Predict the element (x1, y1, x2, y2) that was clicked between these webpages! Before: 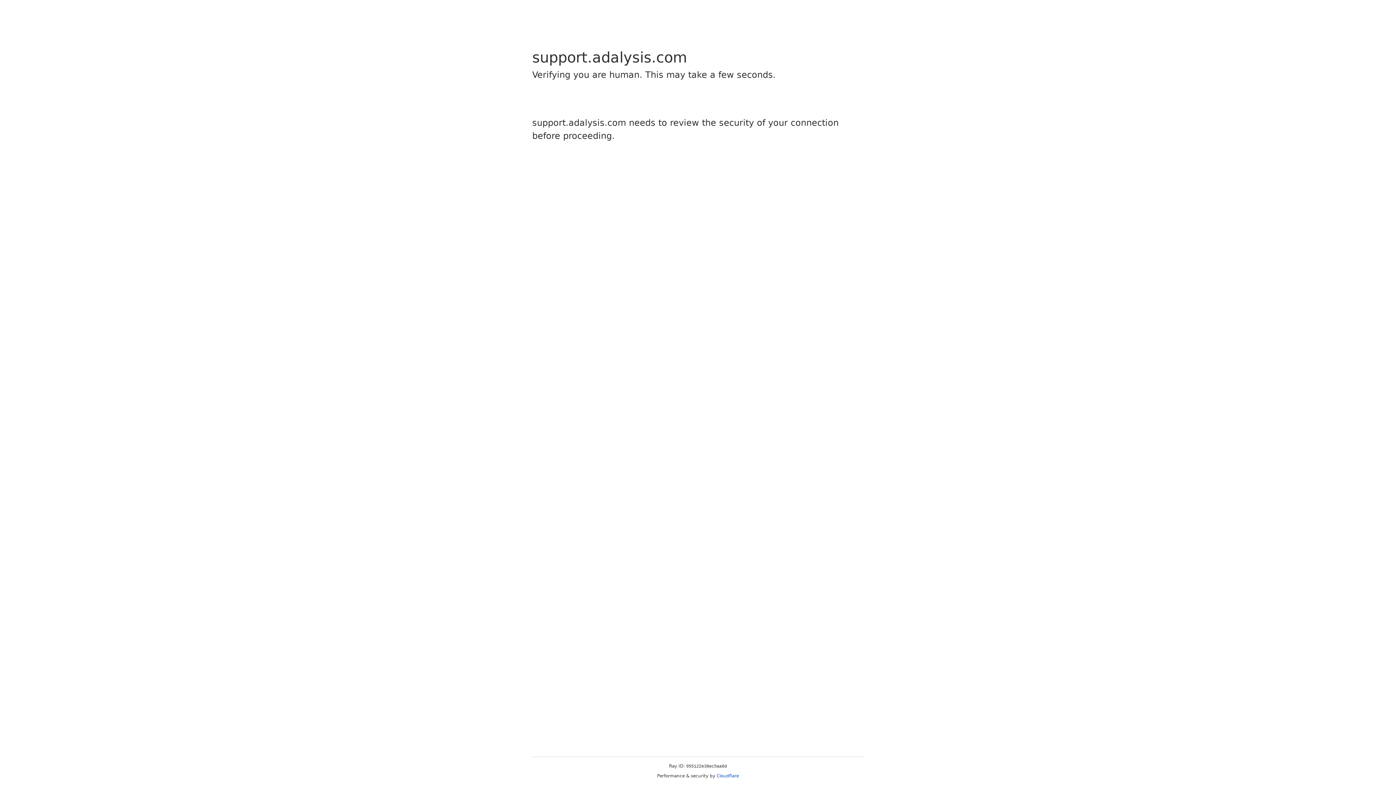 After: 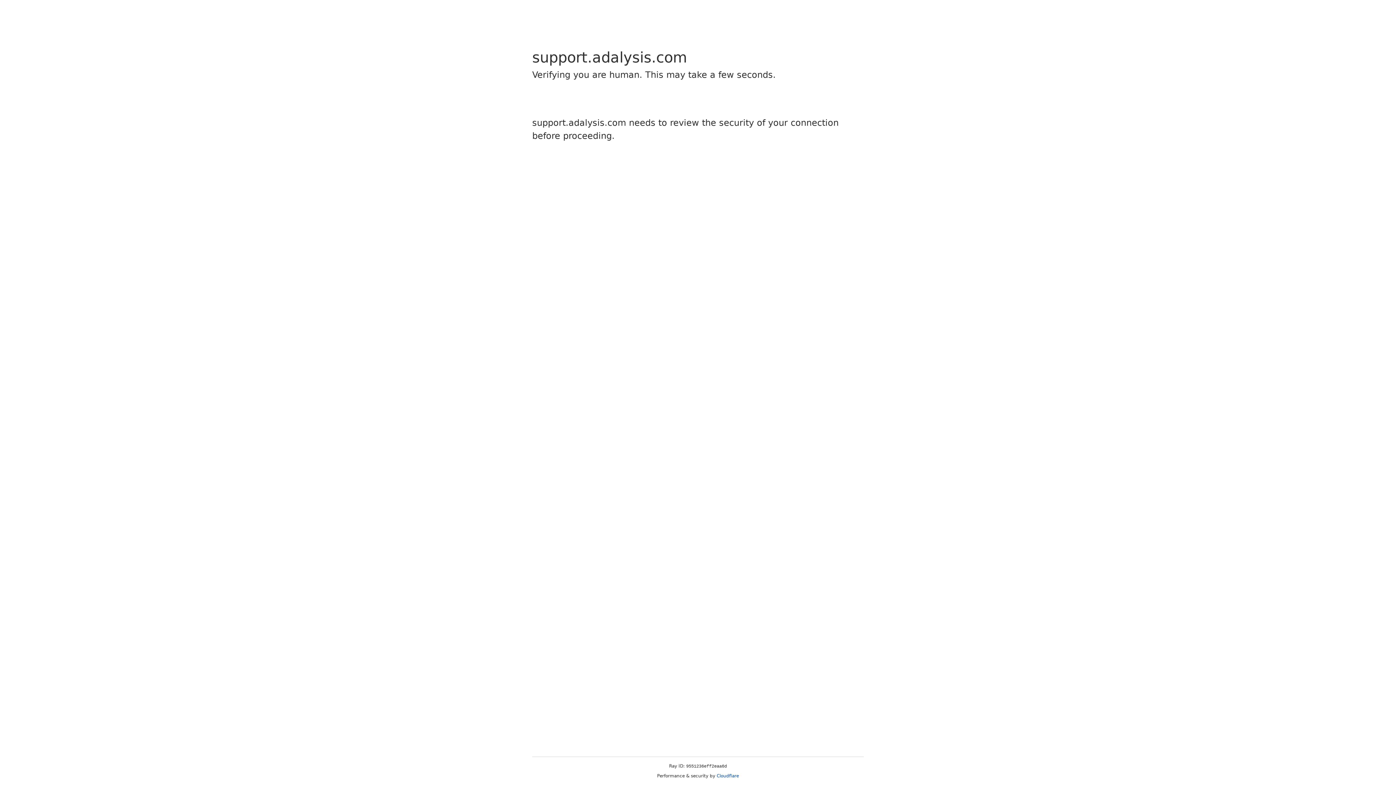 Action: label: Cloudflare bbox: (716, 773, 739, 778)